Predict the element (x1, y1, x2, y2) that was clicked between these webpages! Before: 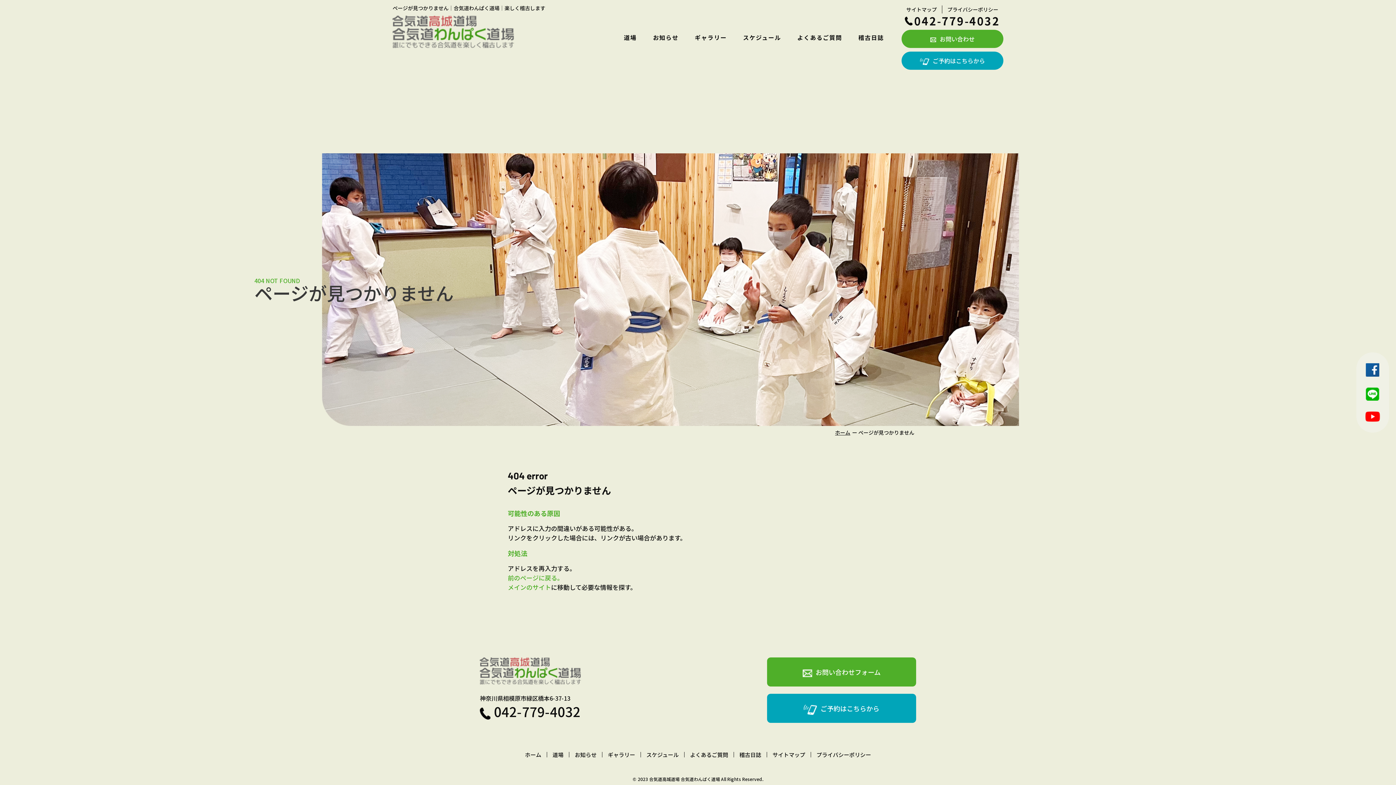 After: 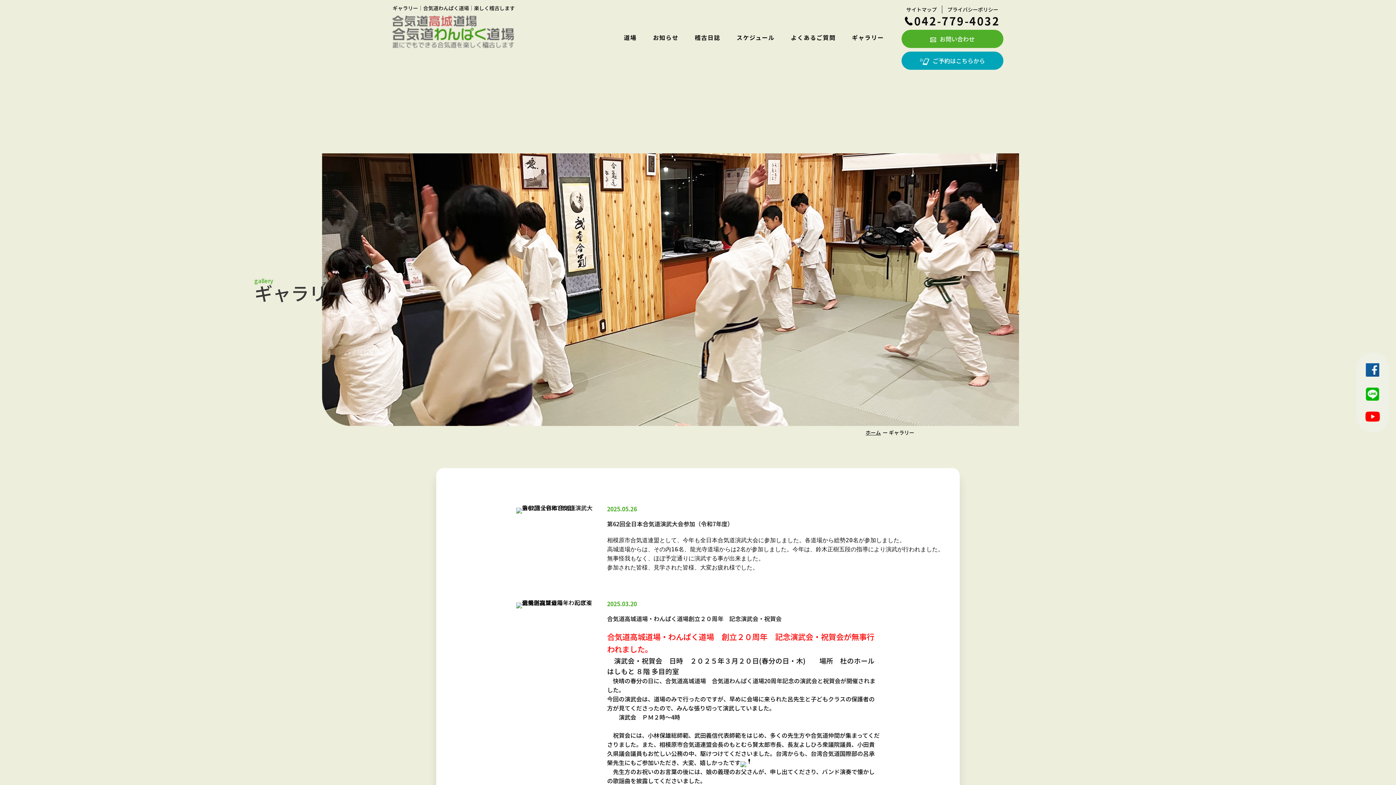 Action: label: ギャラリー bbox: (686, 34, 735, 40)